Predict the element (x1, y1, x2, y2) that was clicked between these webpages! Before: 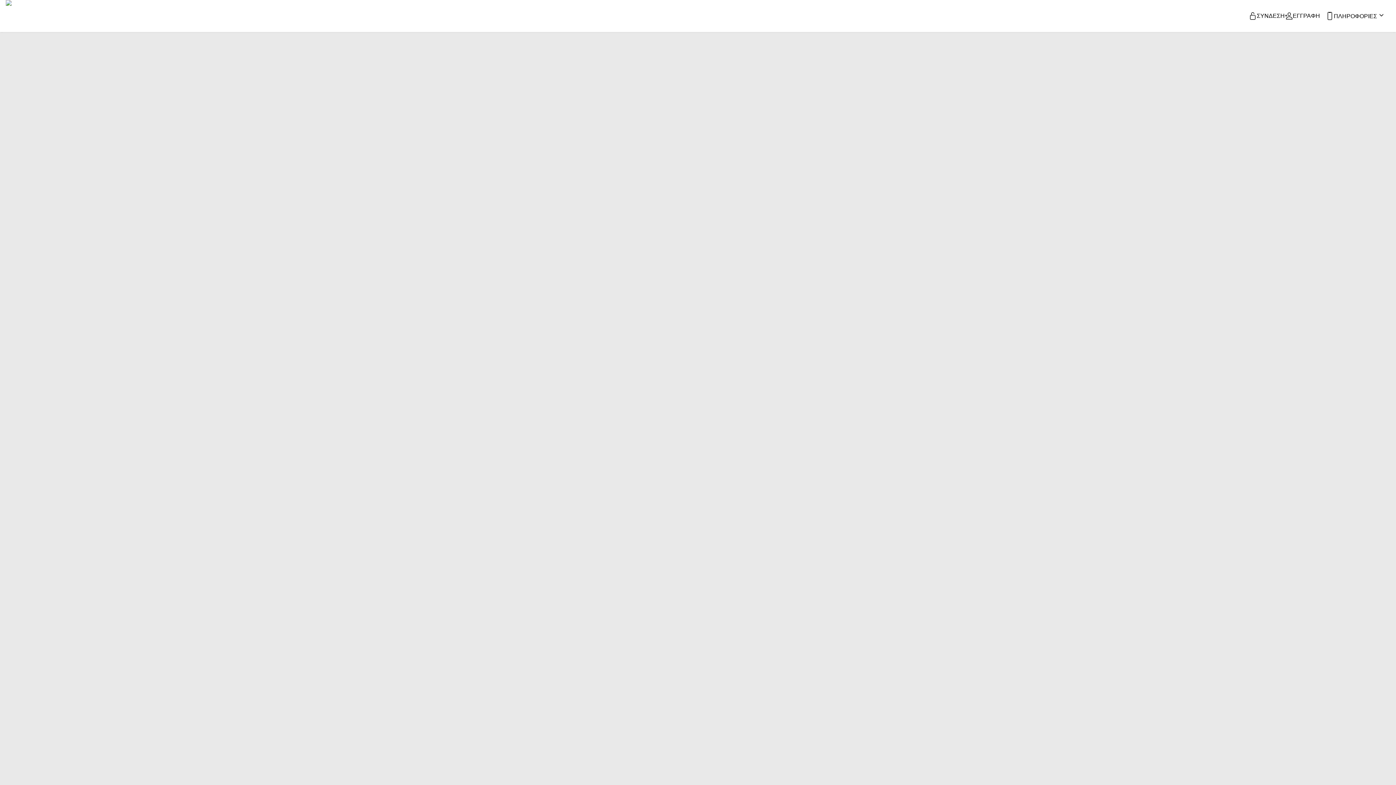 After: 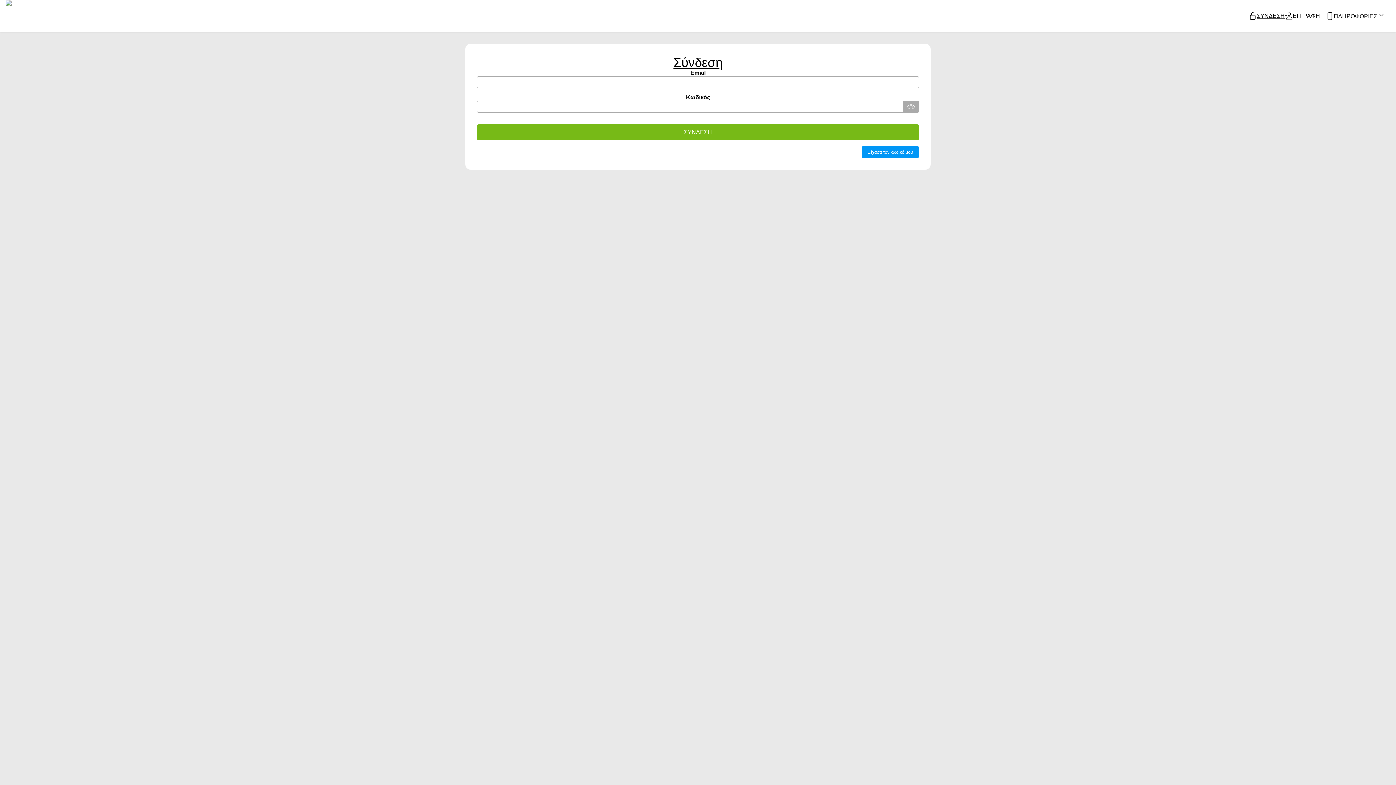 Action: bbox: (1249, 12, 1285, 20) label: ΣΥΝΔΕΣΗ